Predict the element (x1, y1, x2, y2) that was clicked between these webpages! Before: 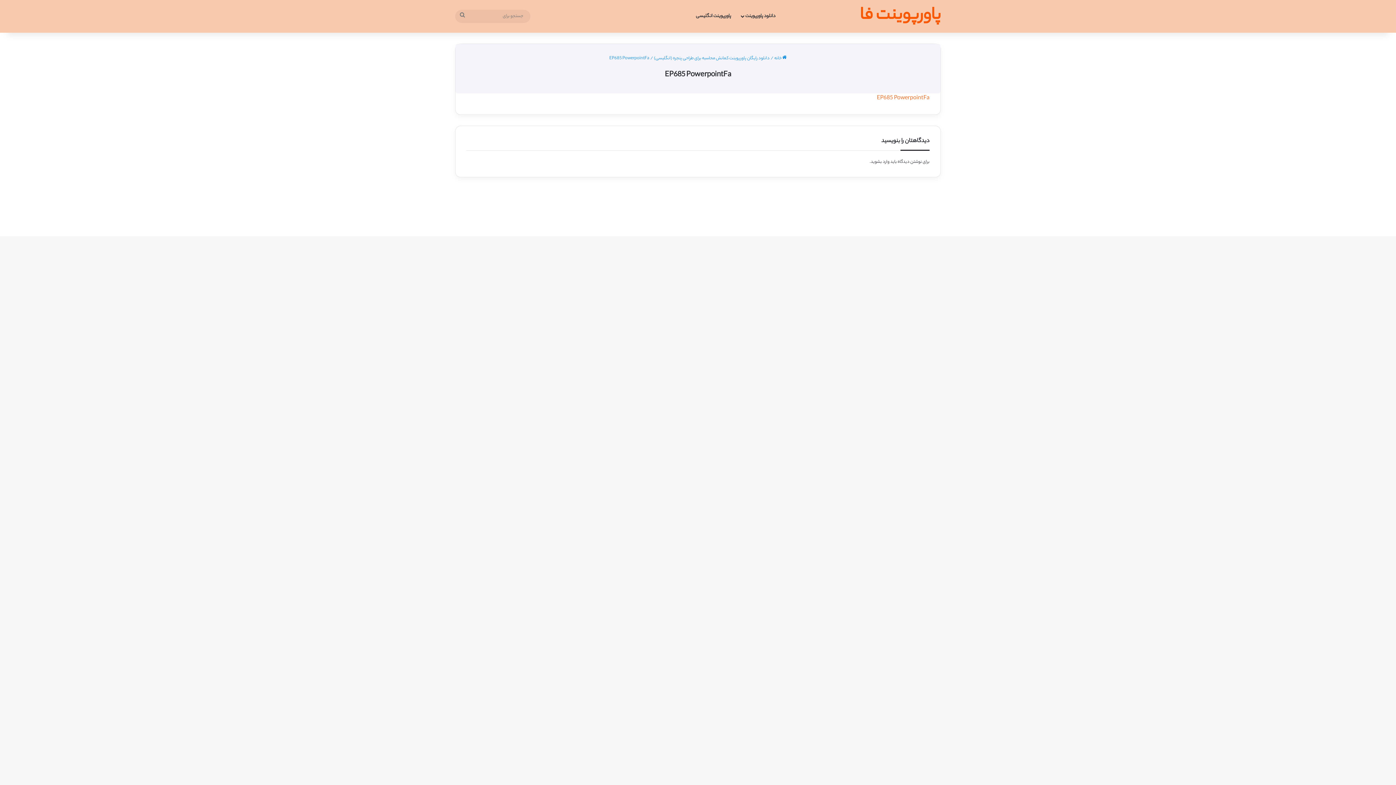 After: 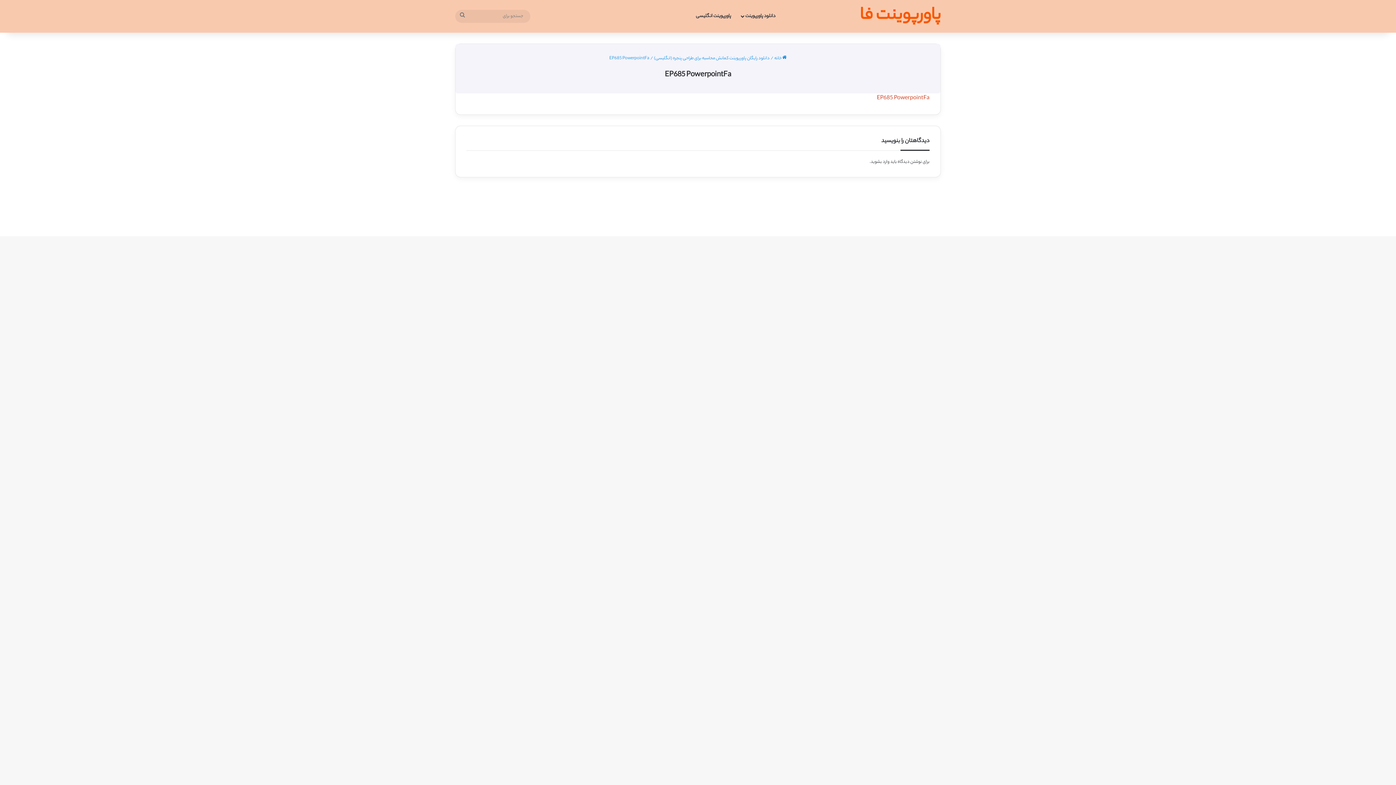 Action: label: EP685 PowerpointFa bbox: (877, 93, 929, 102)